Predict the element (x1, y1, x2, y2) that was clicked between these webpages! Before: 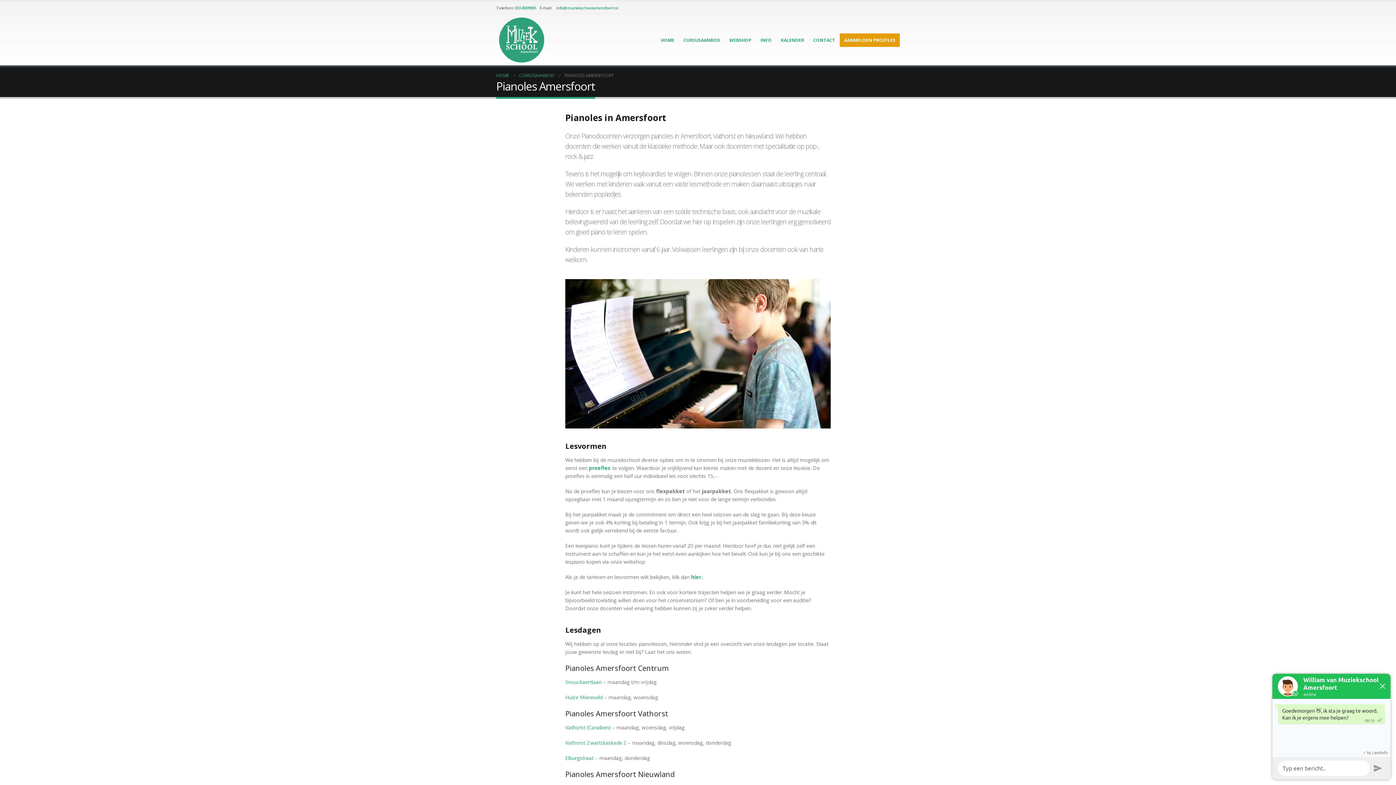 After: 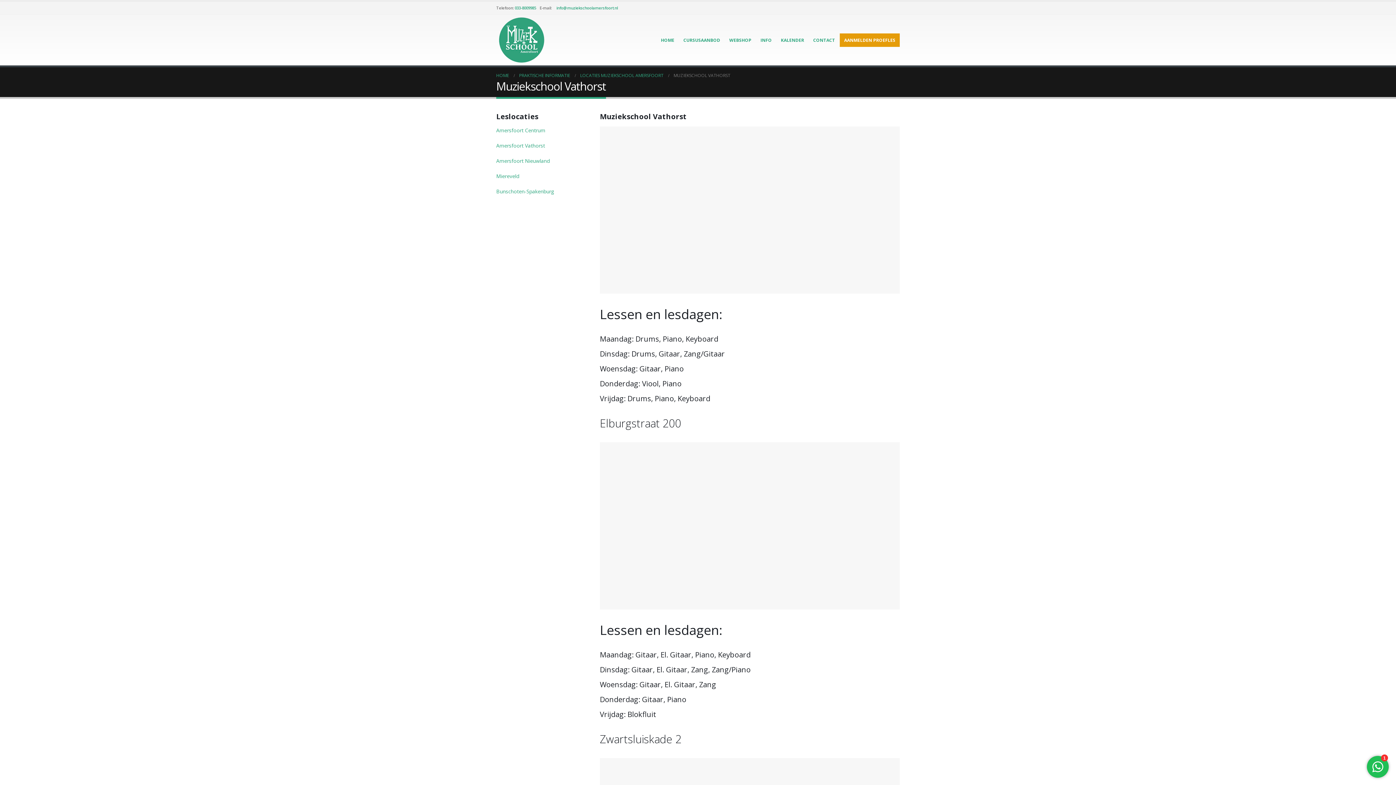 Action: bbox: (565, 754, 593, 761) label: Elburgstraat